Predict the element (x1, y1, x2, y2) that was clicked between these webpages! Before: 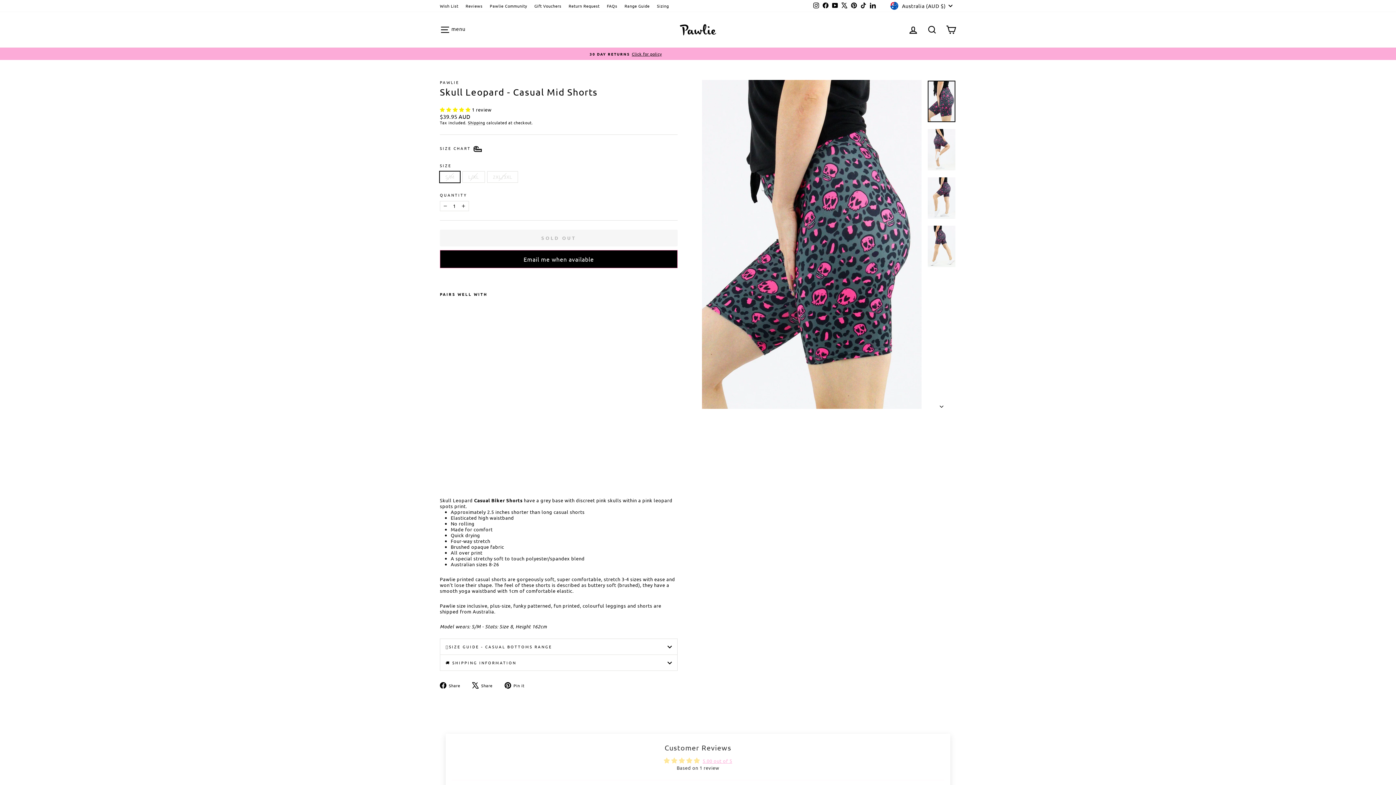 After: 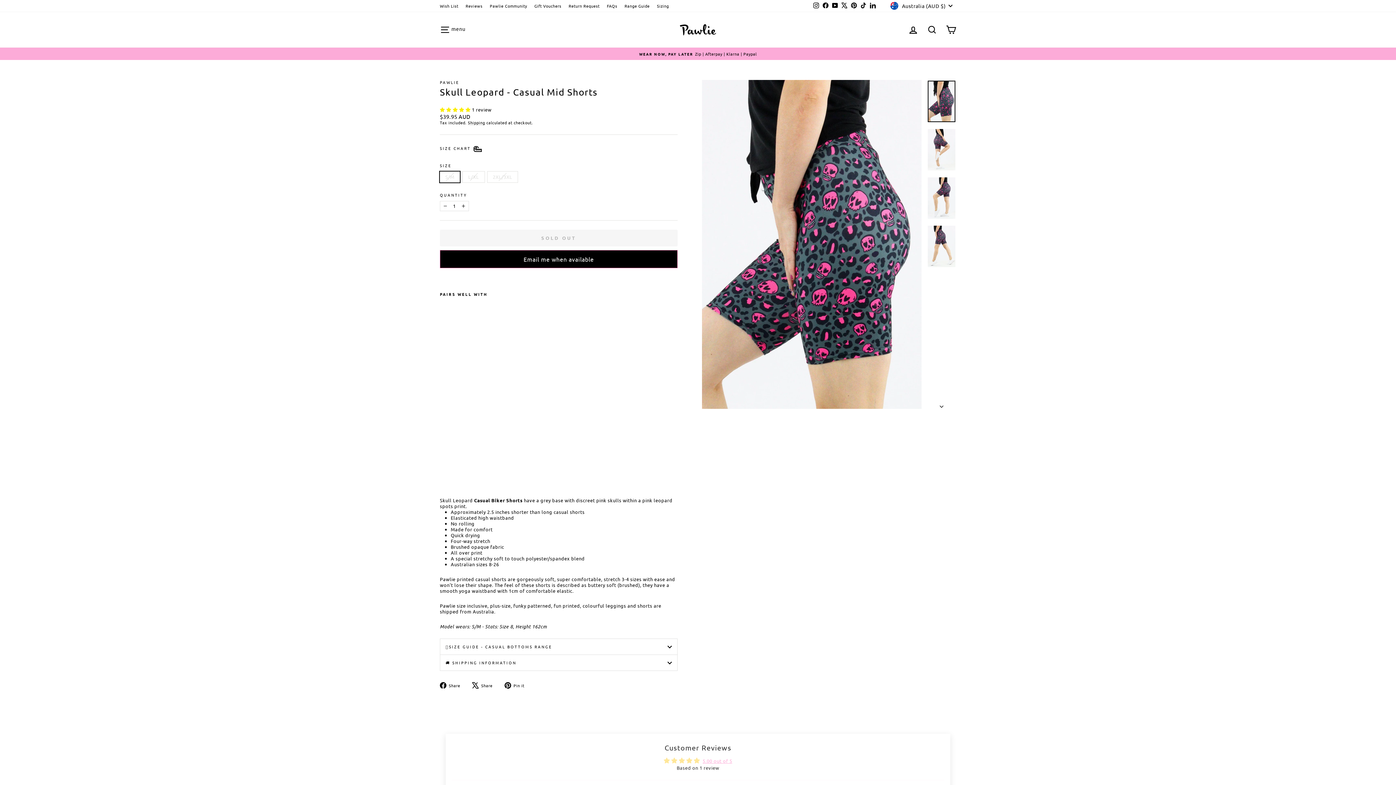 Action: bbox: (462, 304, 499, 480) label: Skull Leopard - Casual Mid Shorts
PAWLIE
$39.95 AUD